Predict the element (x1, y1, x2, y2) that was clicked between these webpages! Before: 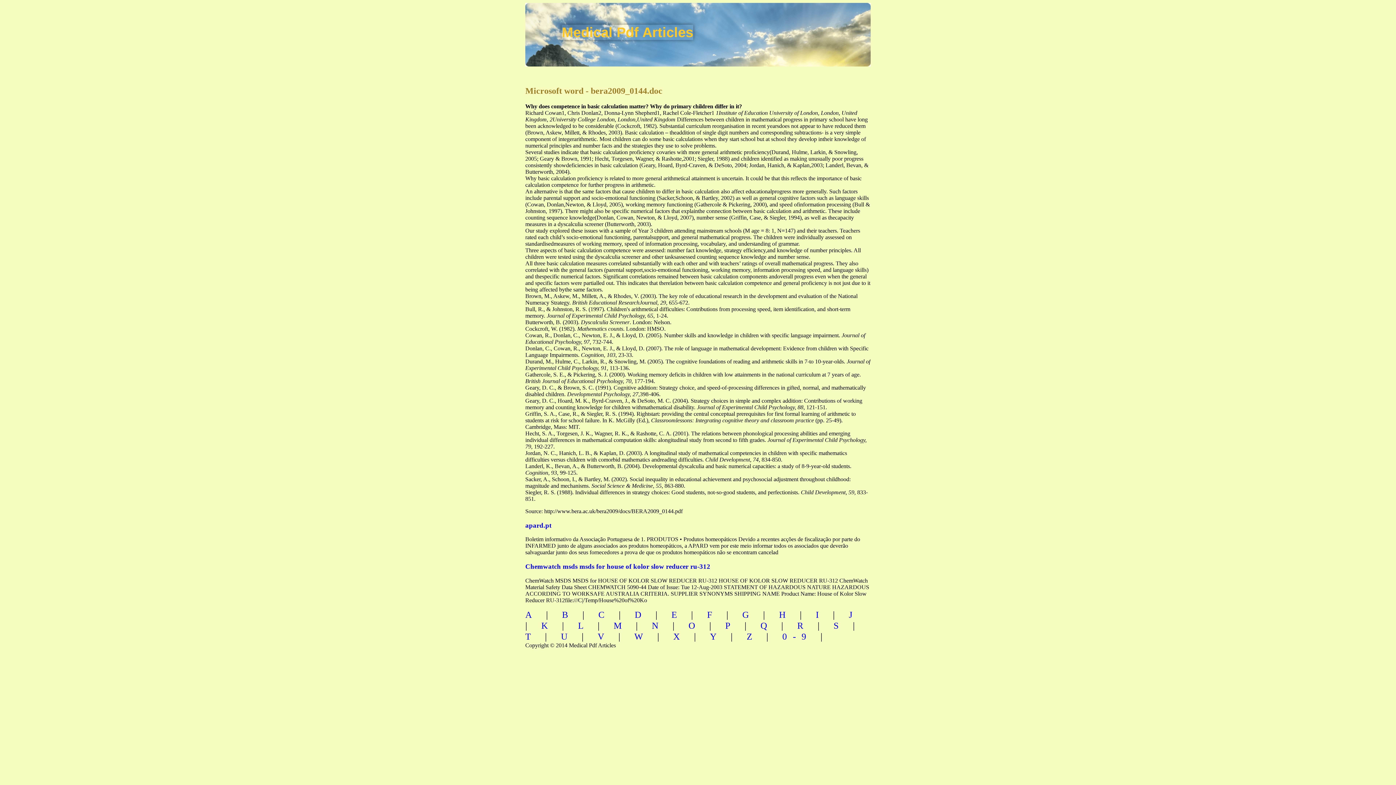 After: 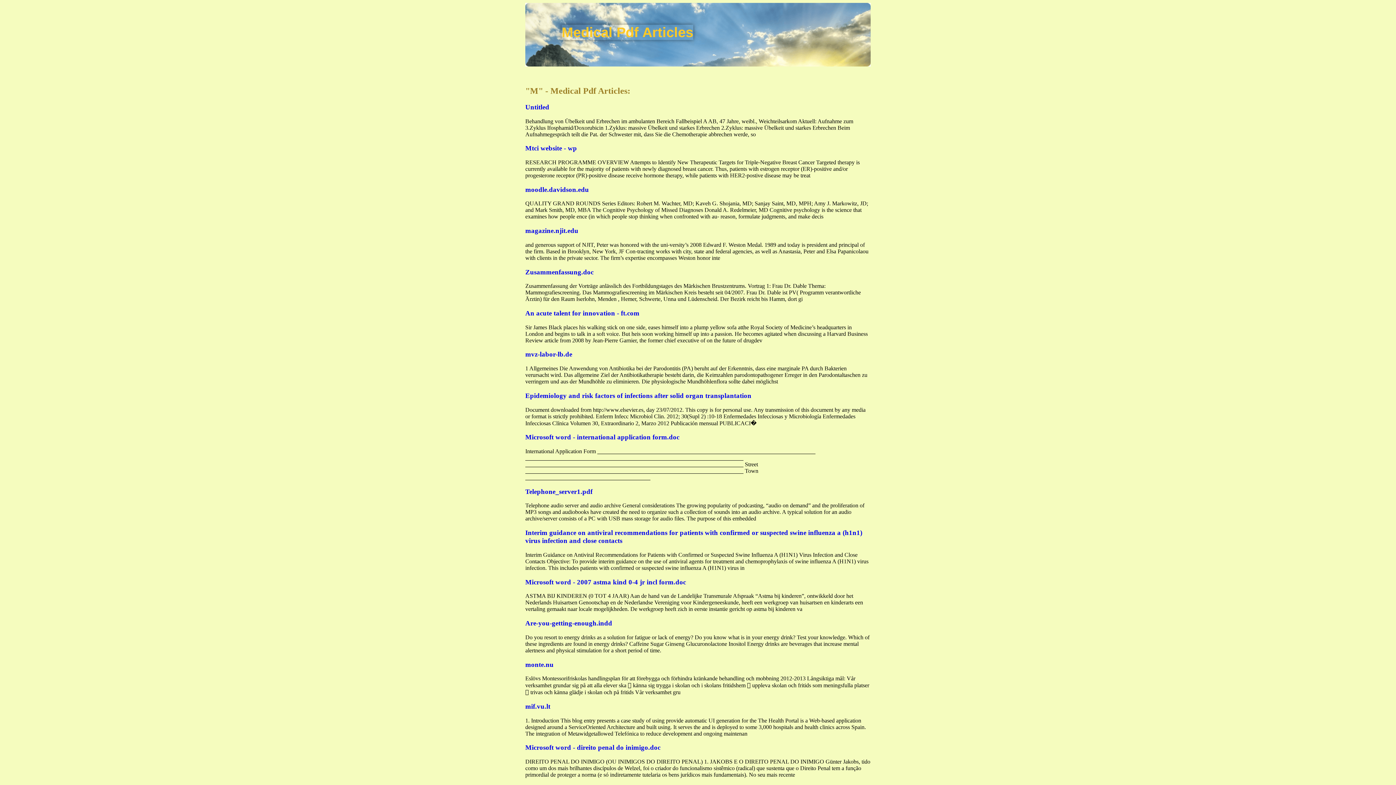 Action: label: M bbox: (613, 620, 627, 630)